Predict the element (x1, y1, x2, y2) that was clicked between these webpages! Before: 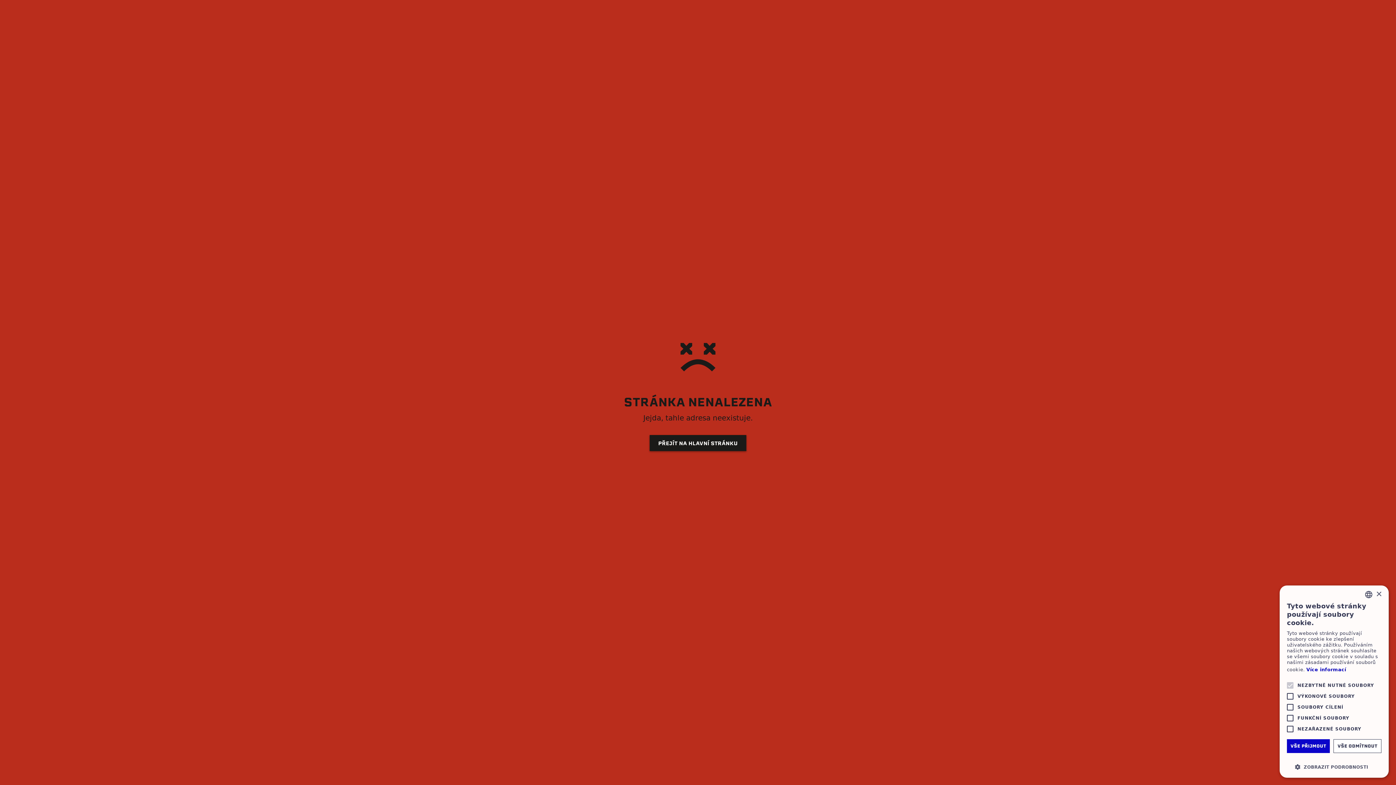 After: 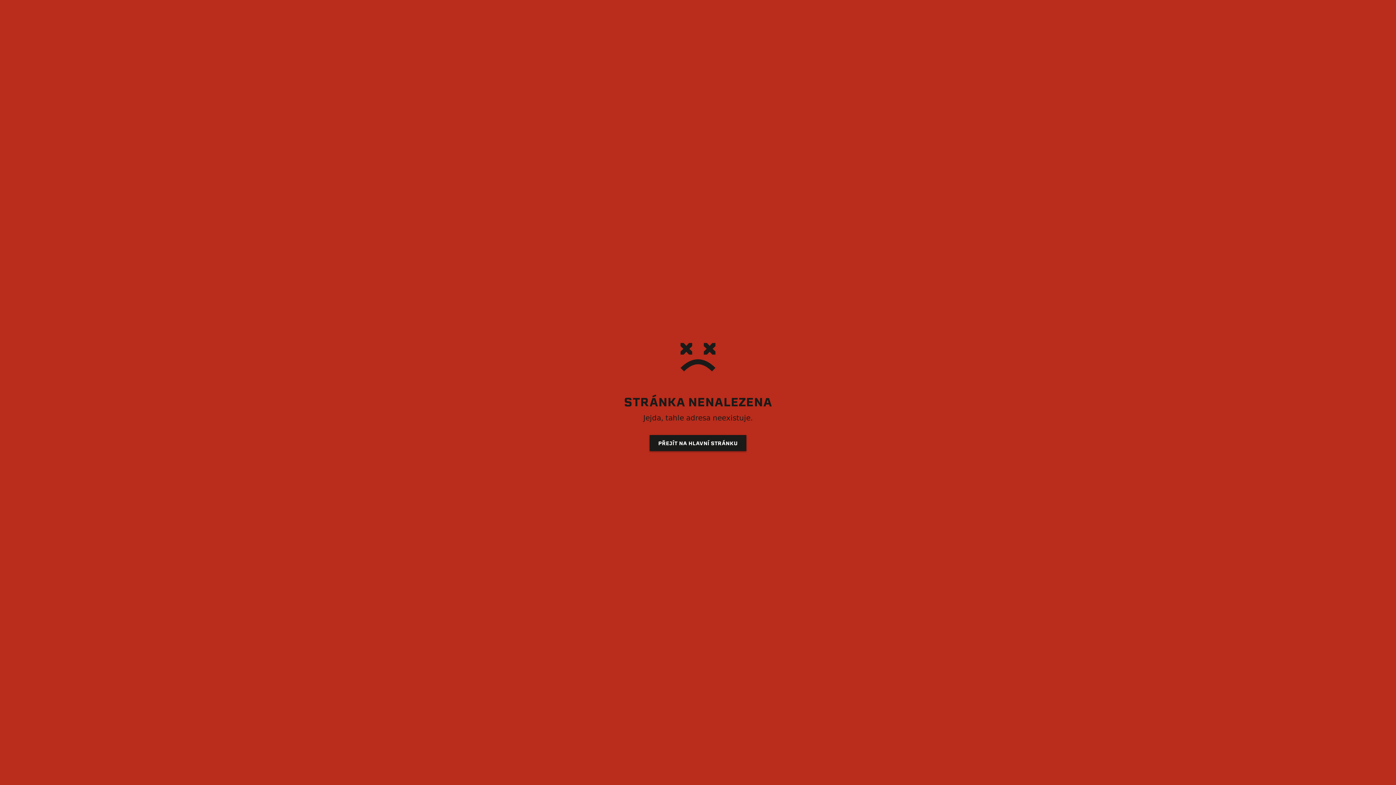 Action: bbox: (1333, 739, 1381, 753) label: VŠE ODMÍTNOUT